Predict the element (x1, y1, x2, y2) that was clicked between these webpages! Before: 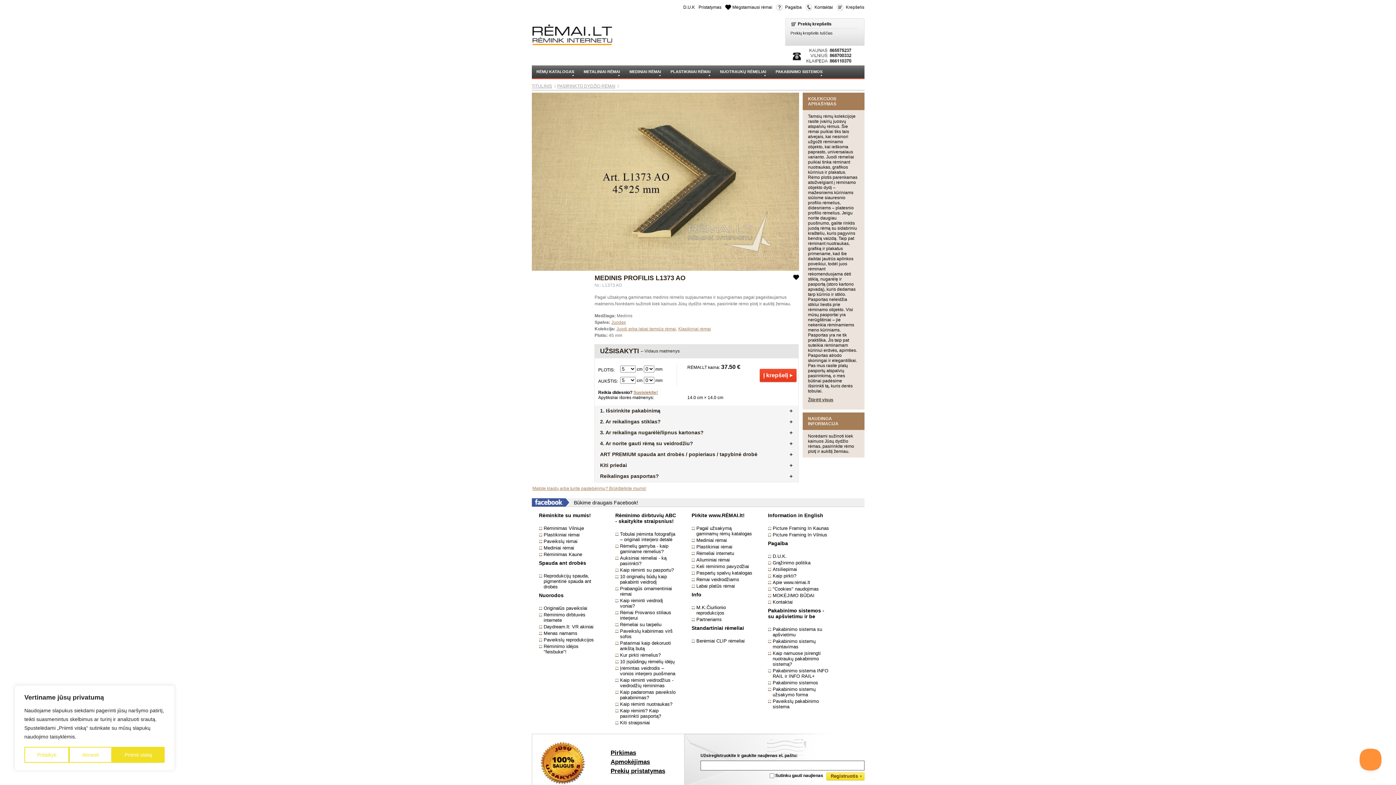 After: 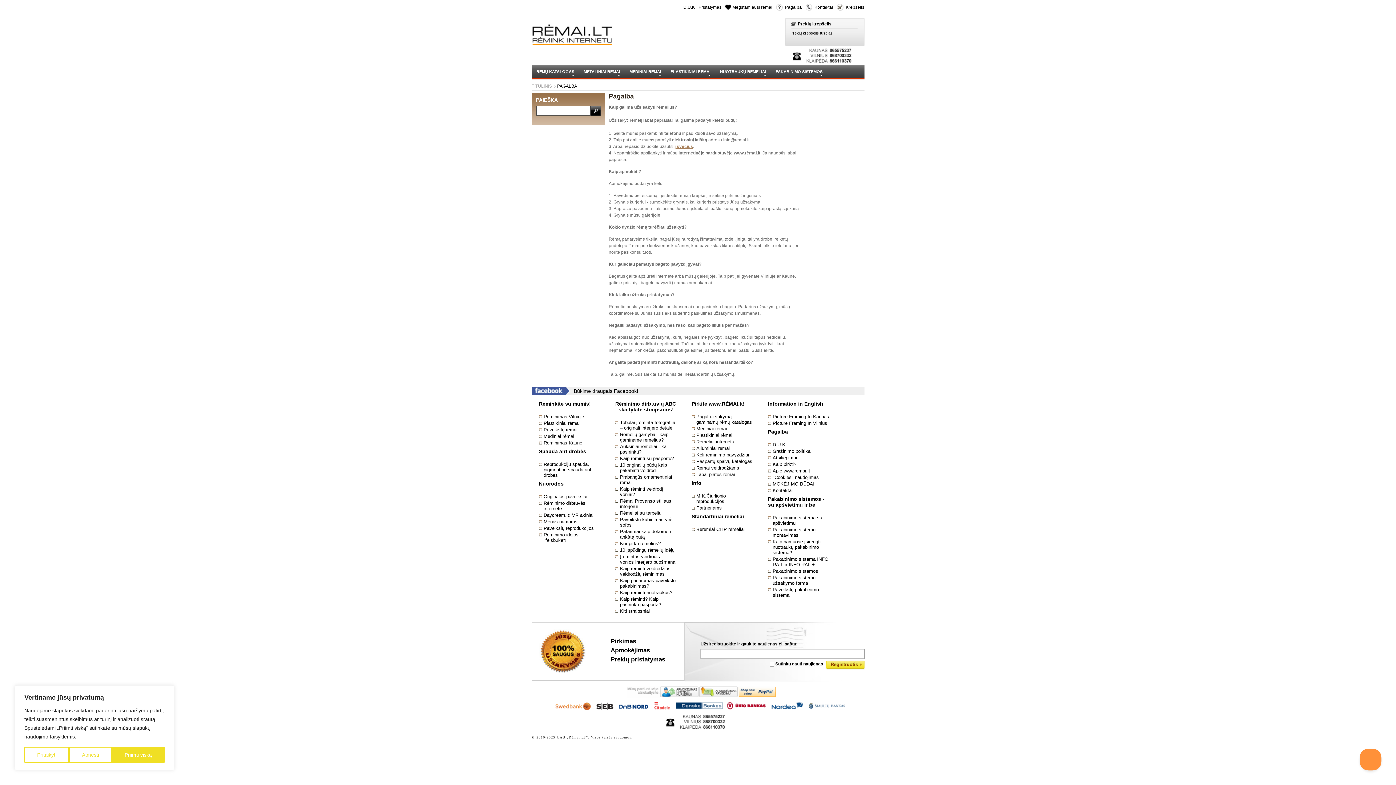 Action: label: D.U.K. bbox: (768, 553, 787, 559)